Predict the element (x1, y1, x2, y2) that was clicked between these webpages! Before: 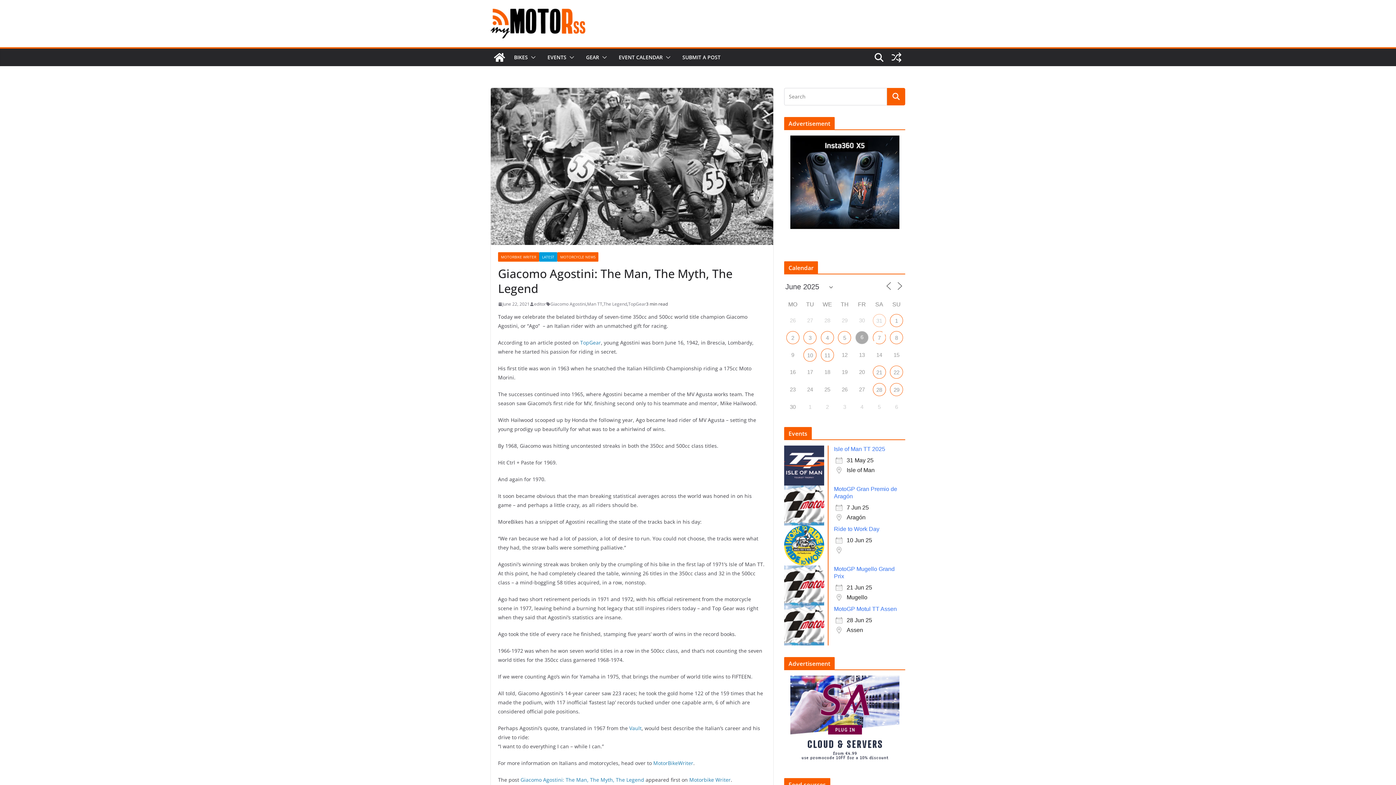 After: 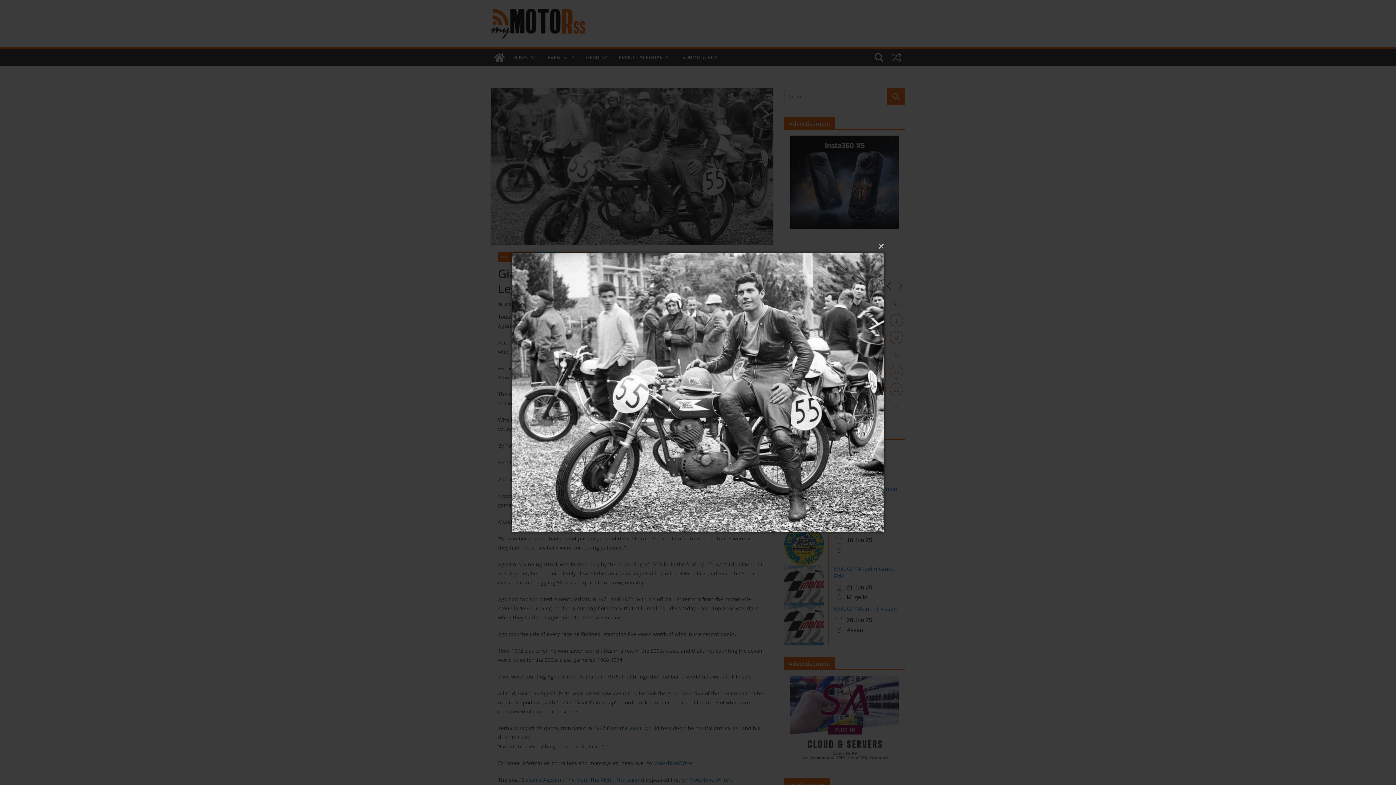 Action: bbox: (490, 88, 773, 245)